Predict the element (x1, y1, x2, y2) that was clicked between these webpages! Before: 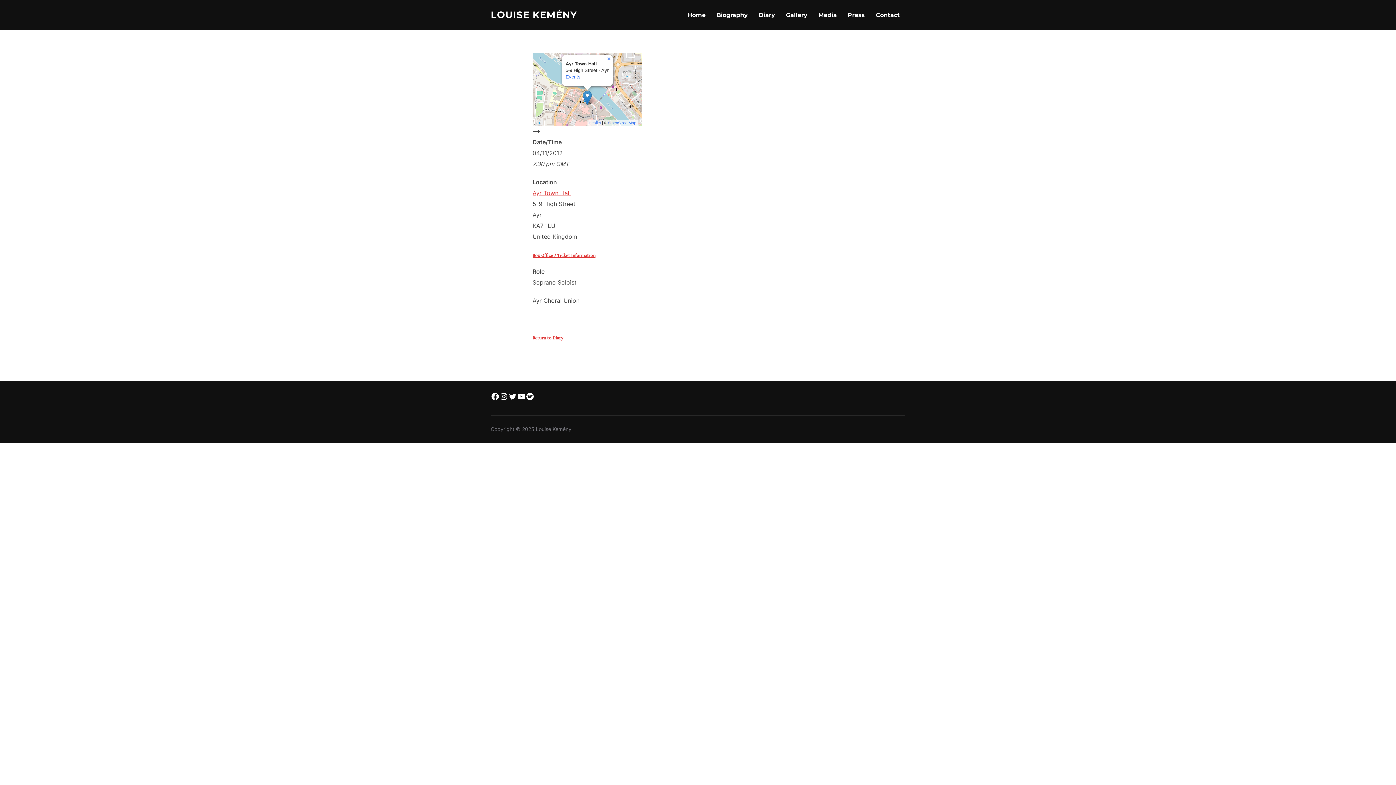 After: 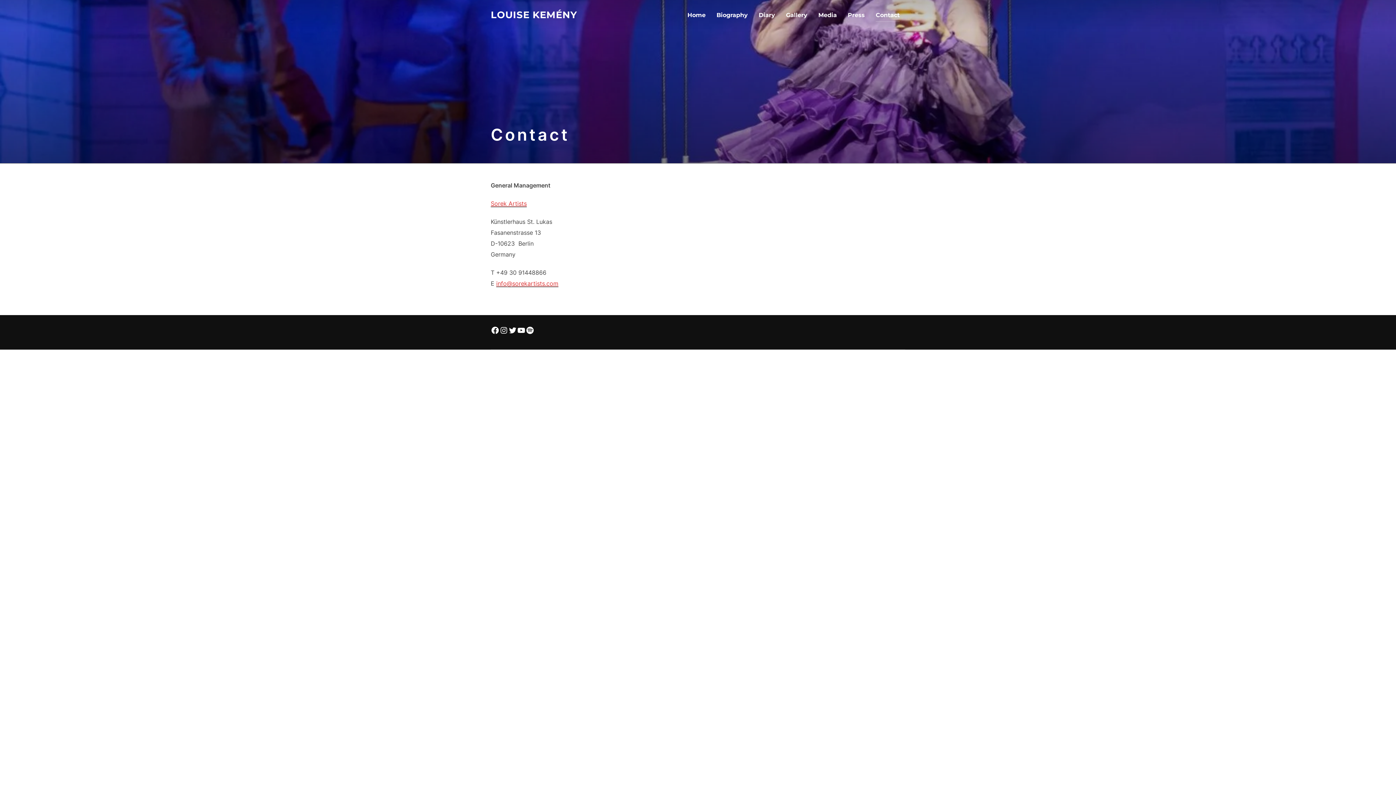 Action: label: Contact bbox: (876, 8, 900, 21)